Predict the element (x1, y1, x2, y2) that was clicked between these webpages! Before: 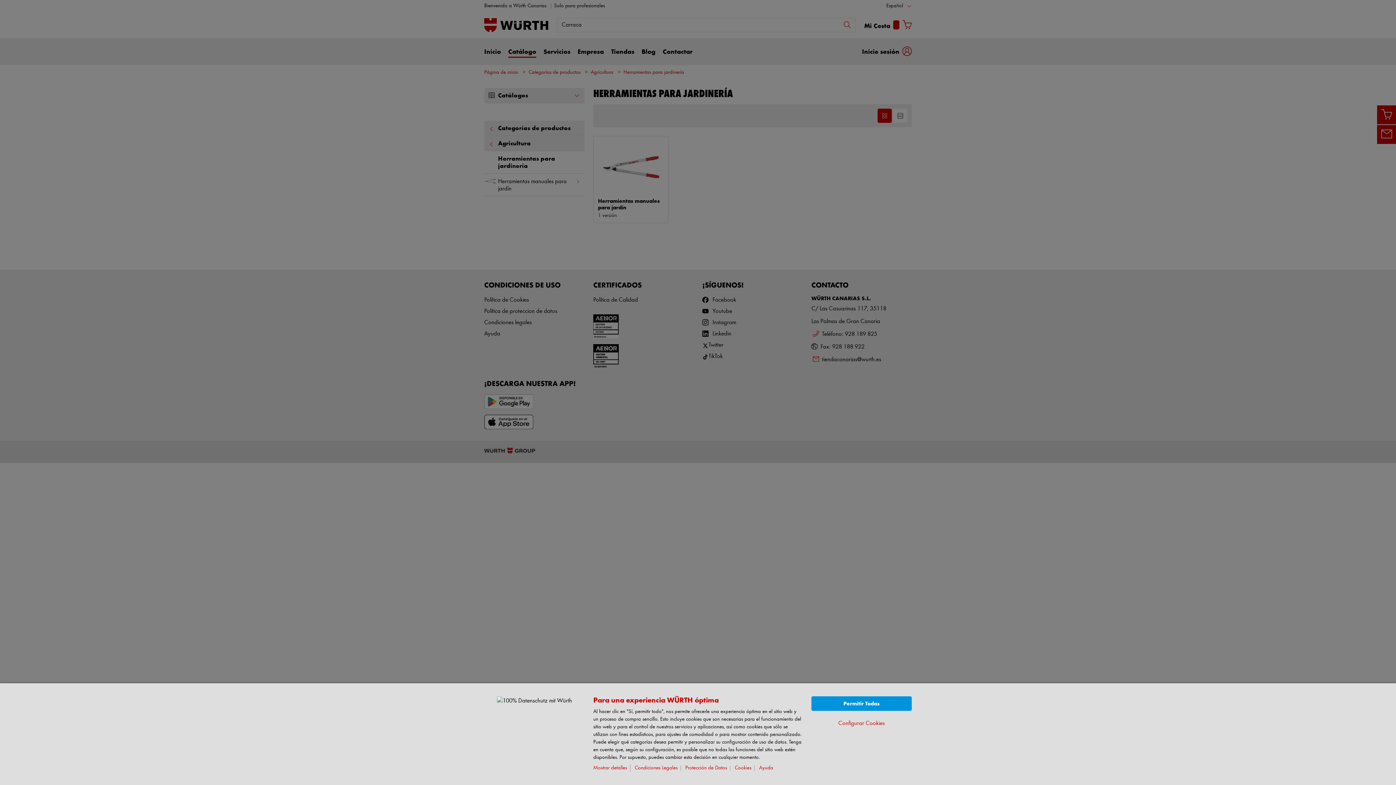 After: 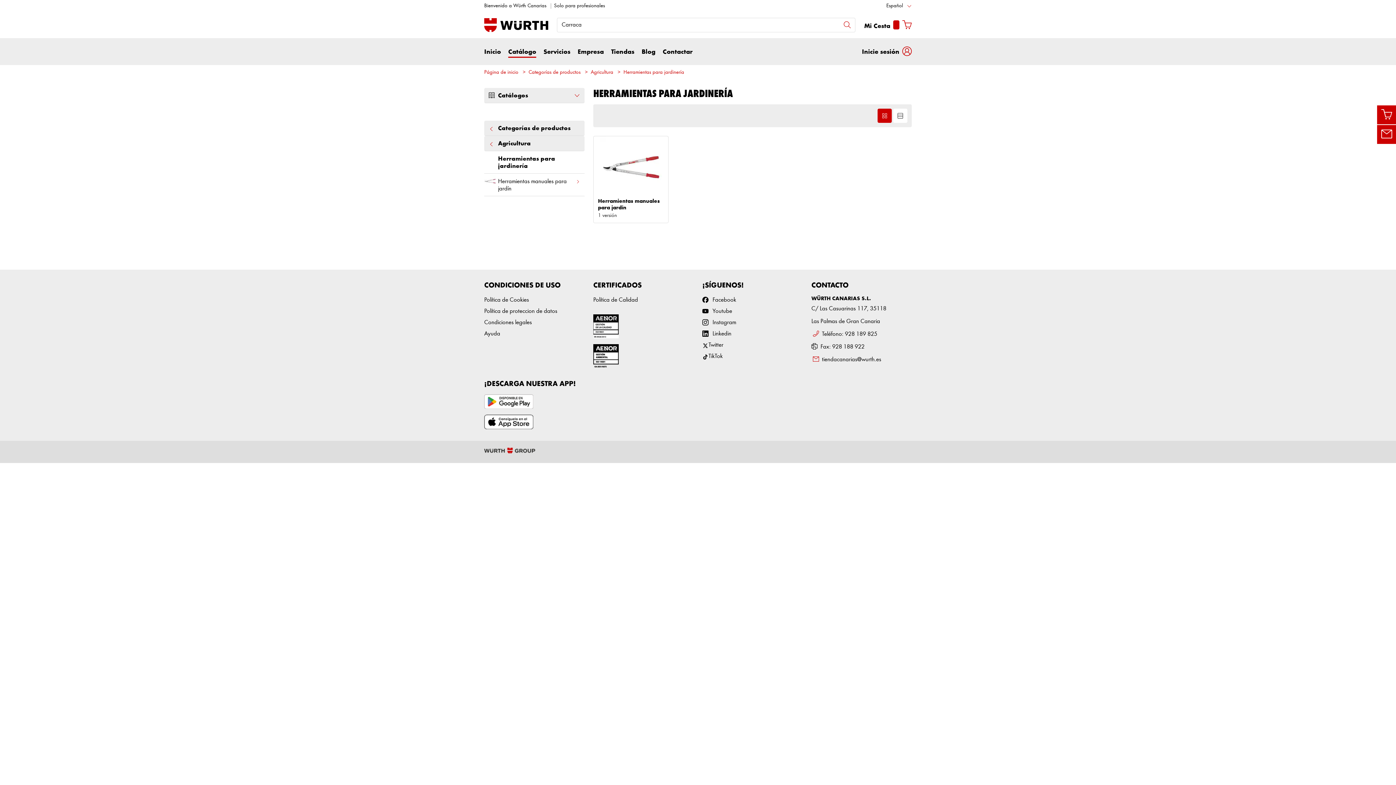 Action: label: Permitir Todas bbox: (811, 696, 912, 711)